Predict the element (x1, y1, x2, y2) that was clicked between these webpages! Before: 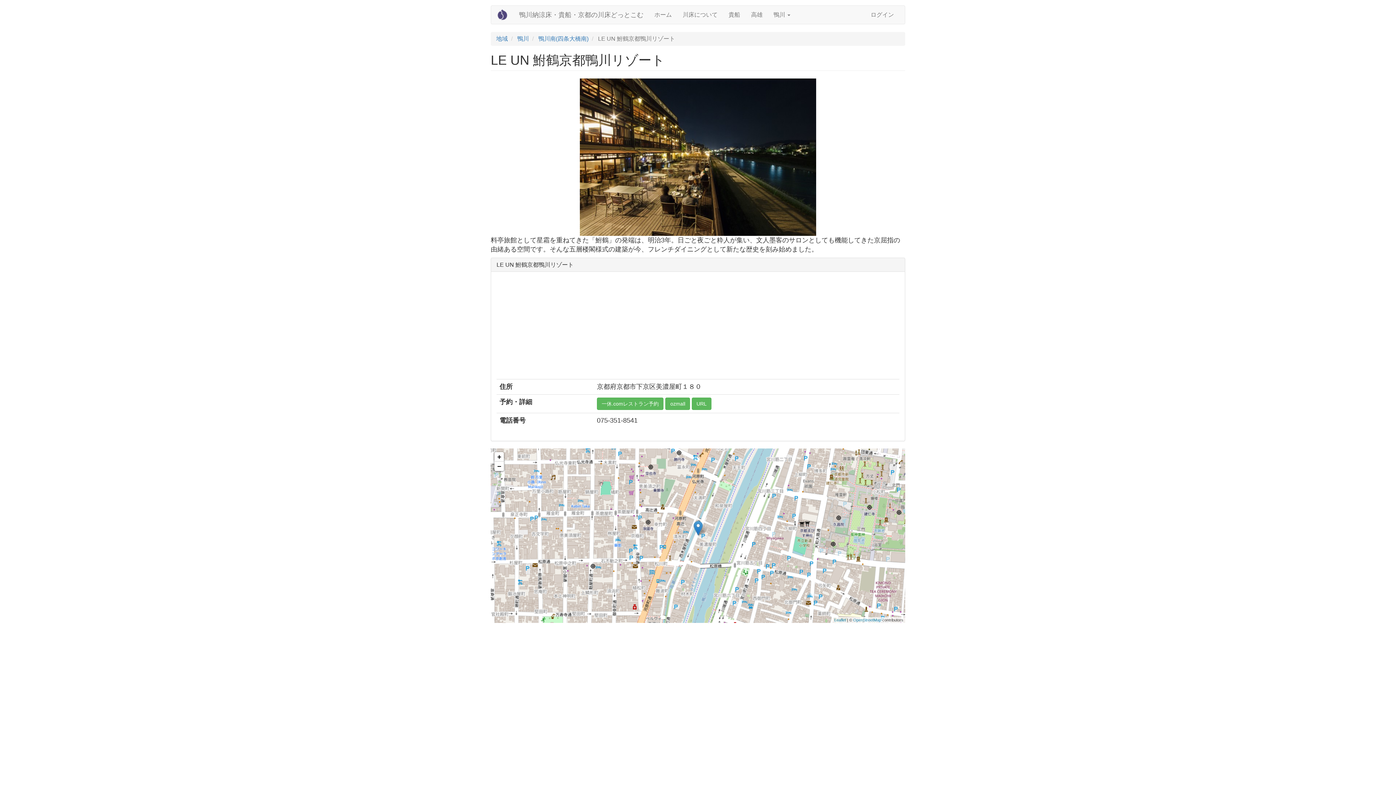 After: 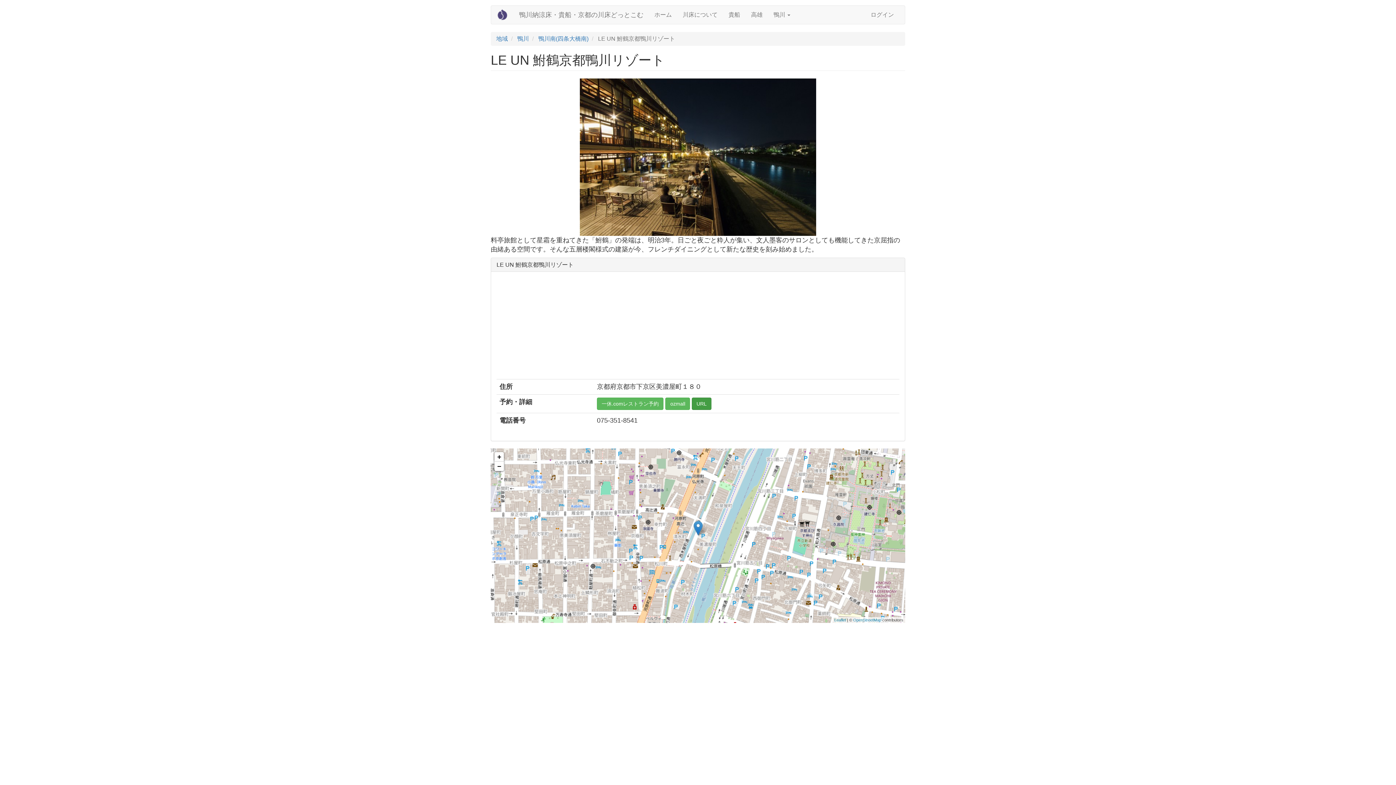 Action: bbox: (692, 397, 711, 410) label: URL